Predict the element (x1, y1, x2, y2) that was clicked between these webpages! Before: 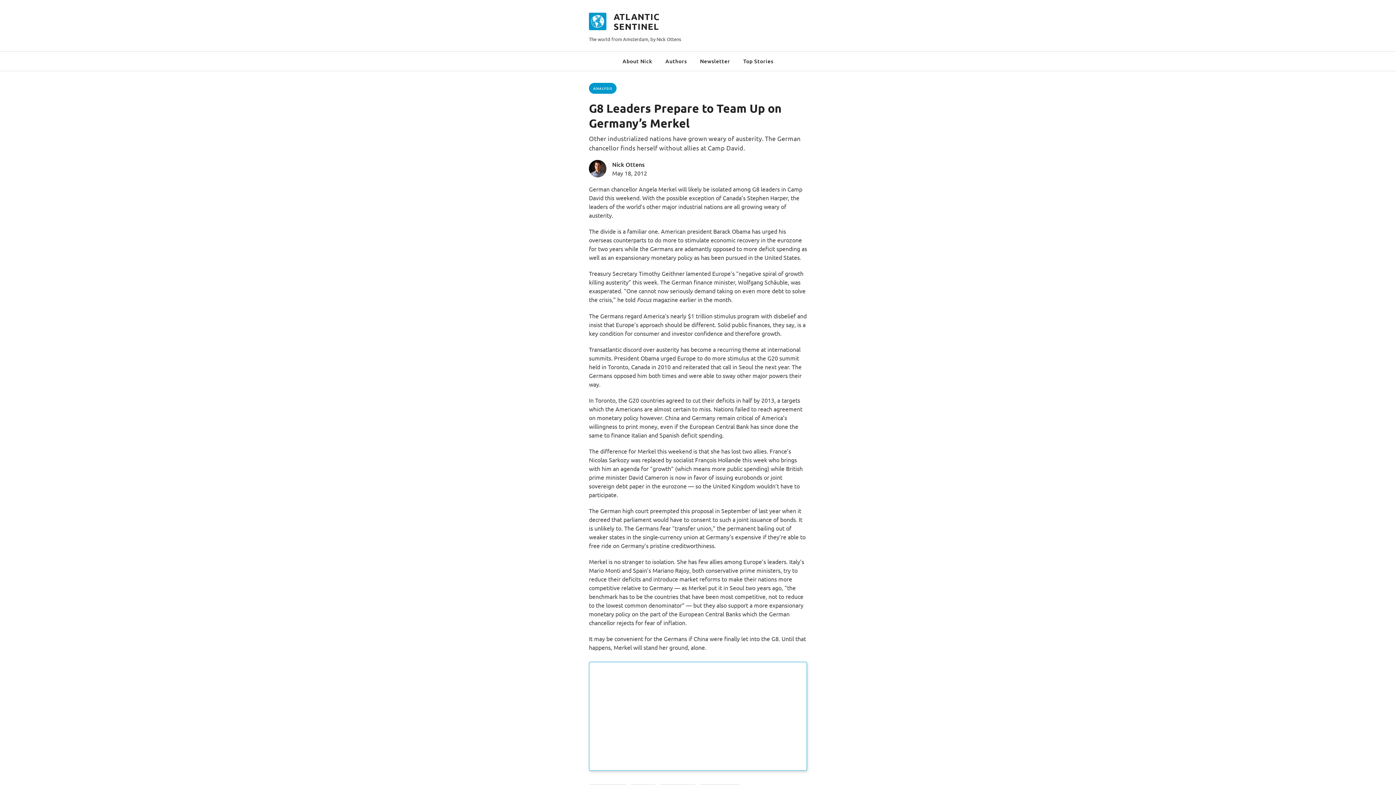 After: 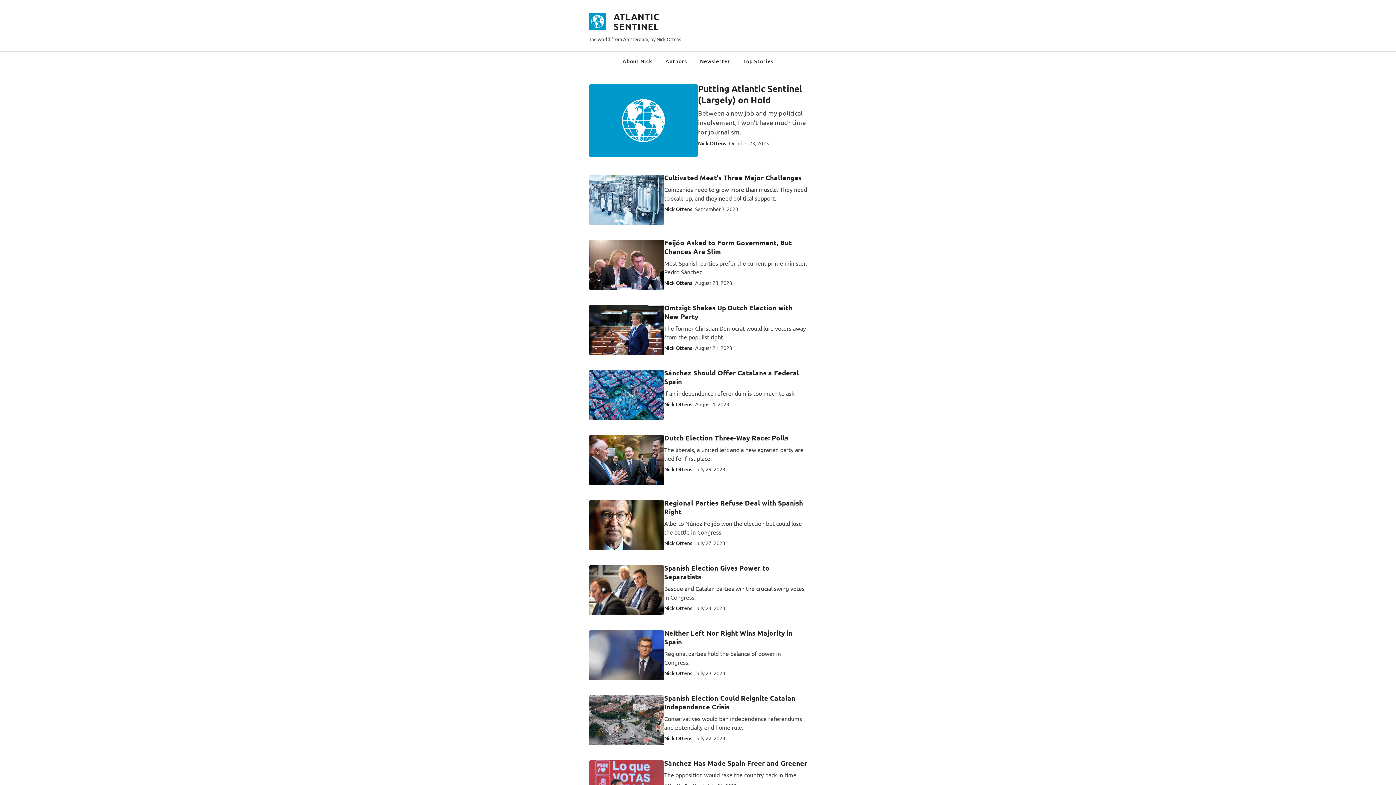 Action: label: ATLANTIC SENTINEL bbox: (613, 11, 660, 31)